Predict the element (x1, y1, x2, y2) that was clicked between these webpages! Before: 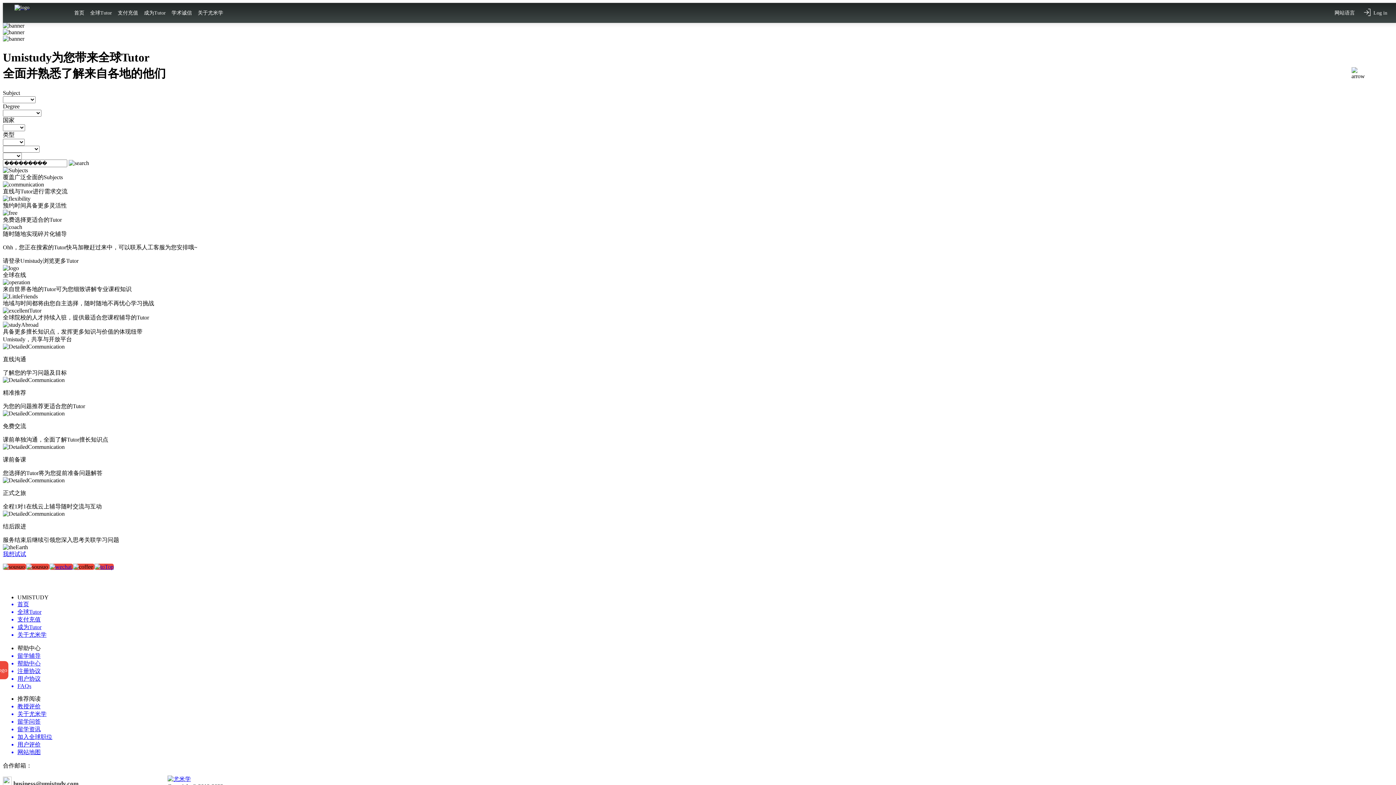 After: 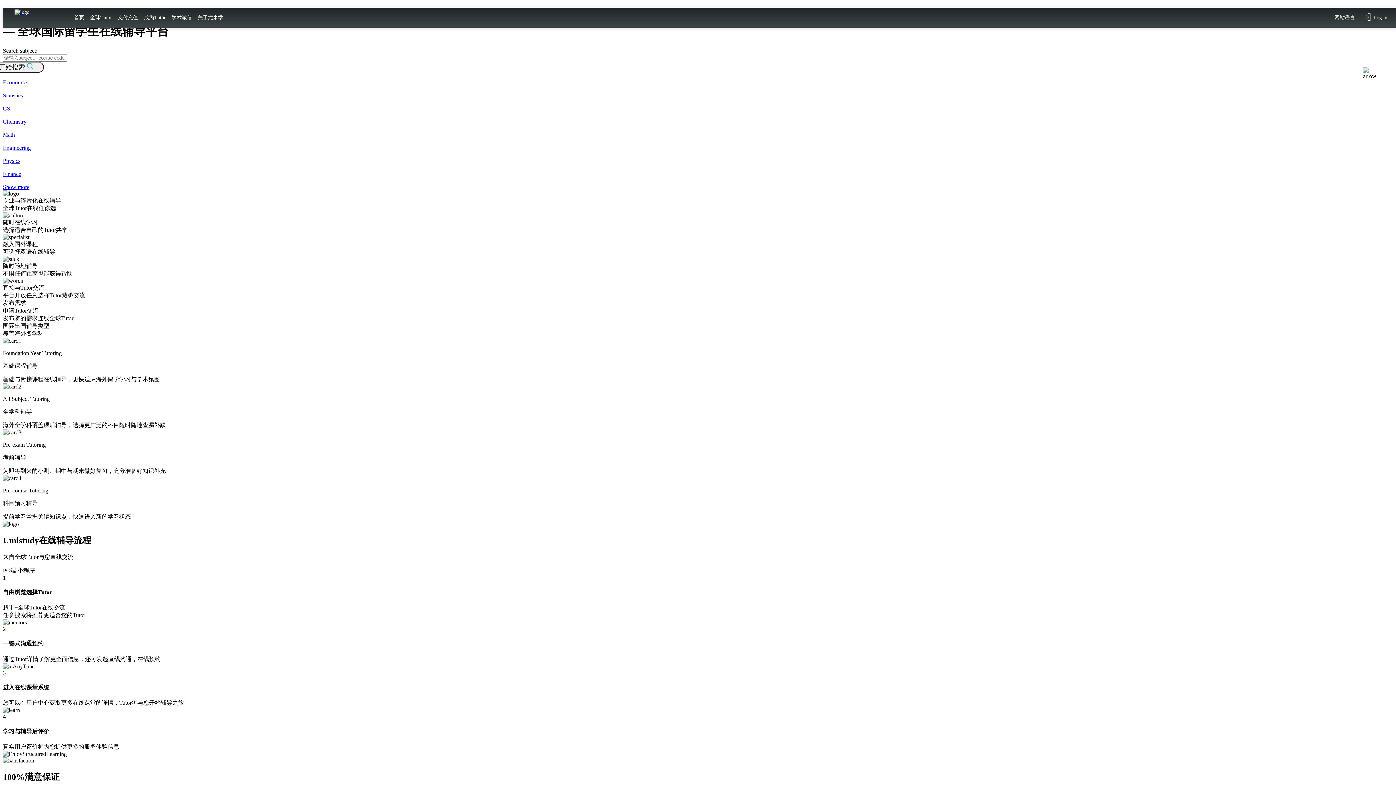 Action: bbox: (14, 4, 50, 21)